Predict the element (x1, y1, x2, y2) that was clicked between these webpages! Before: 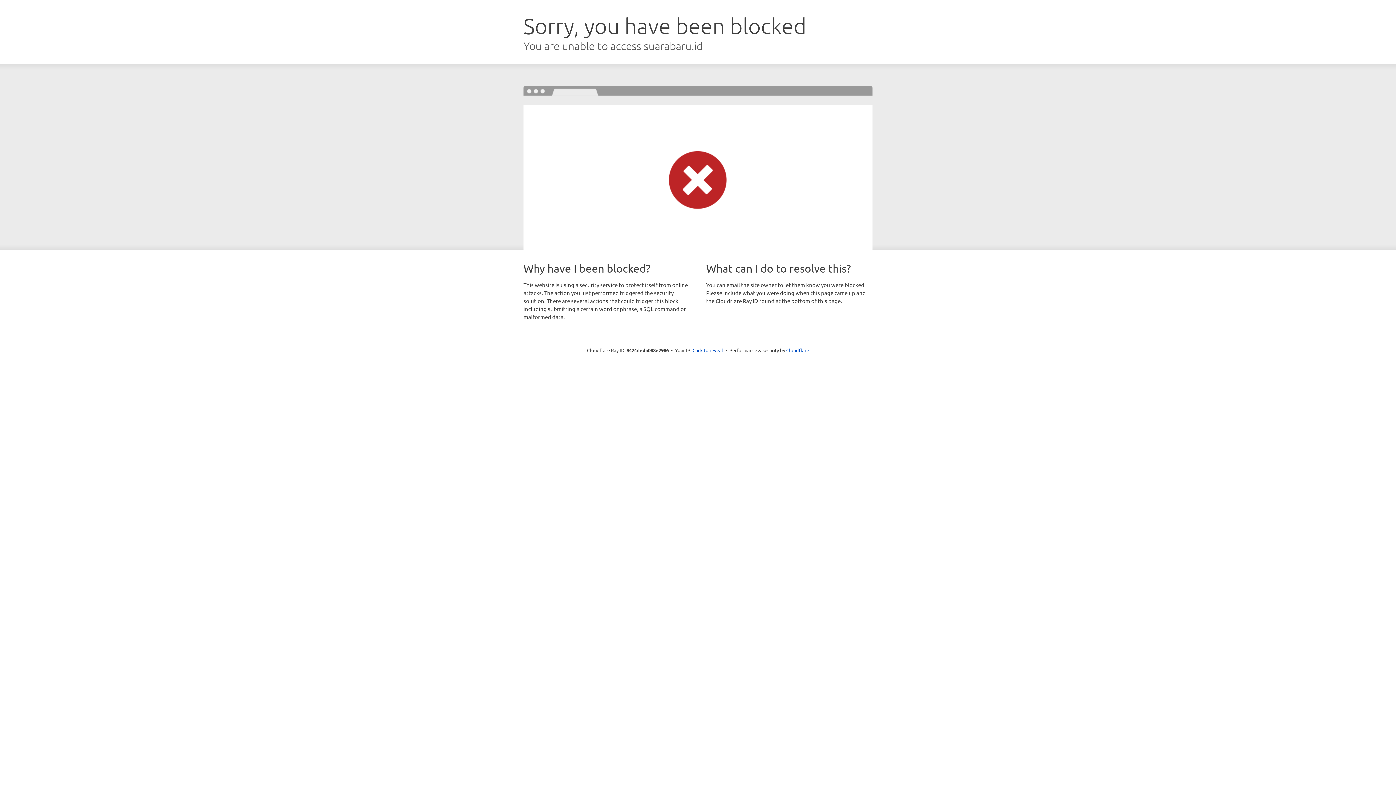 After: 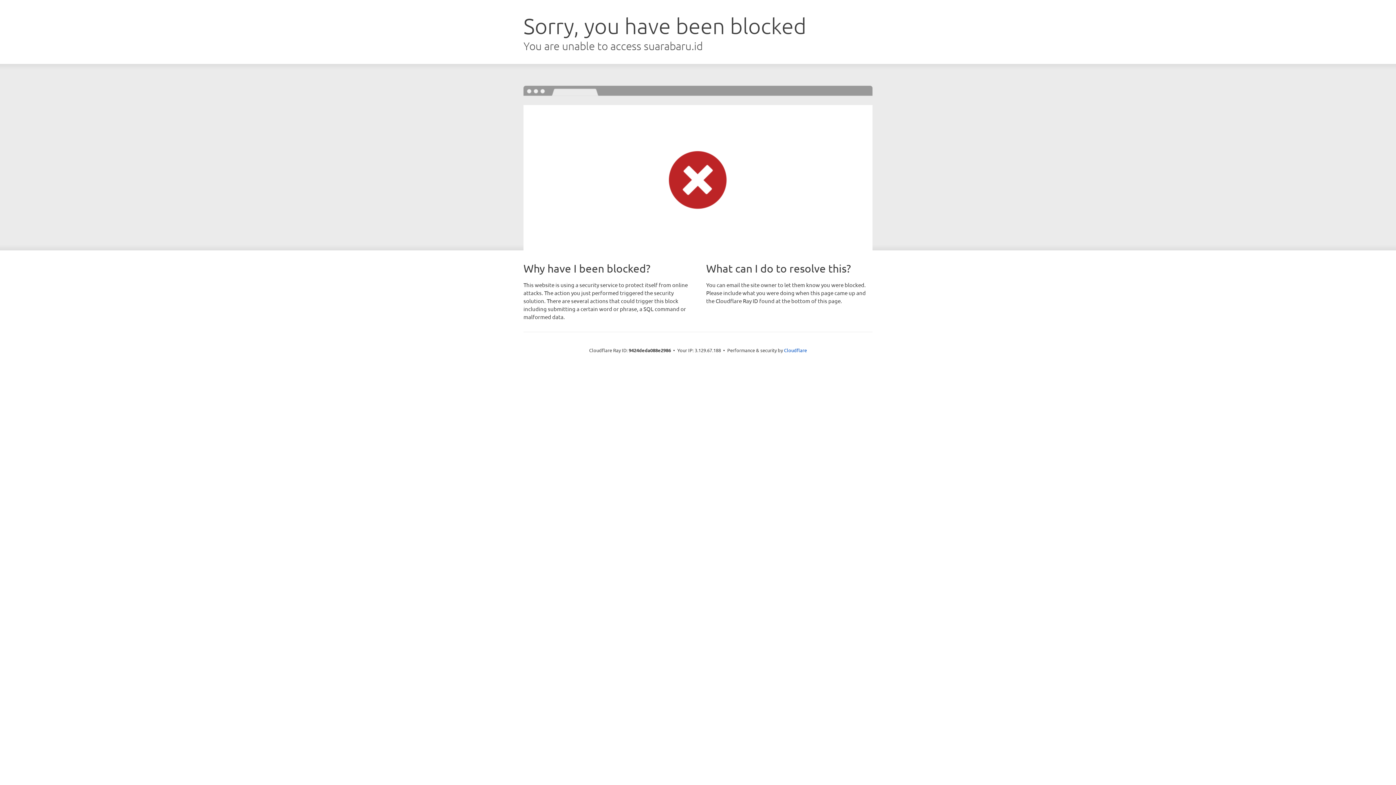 Action: bbox: (692, 346, 723, 353) label: Click to reveal